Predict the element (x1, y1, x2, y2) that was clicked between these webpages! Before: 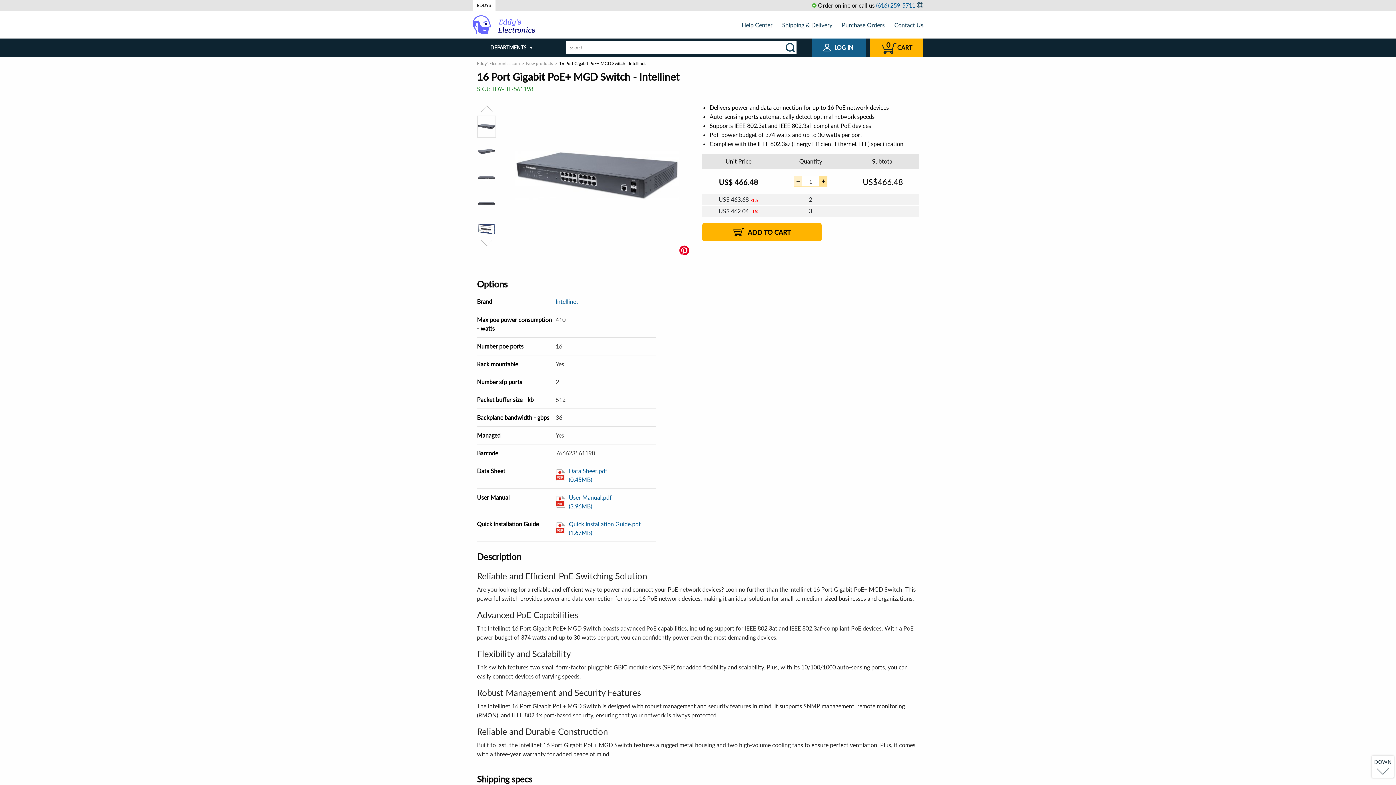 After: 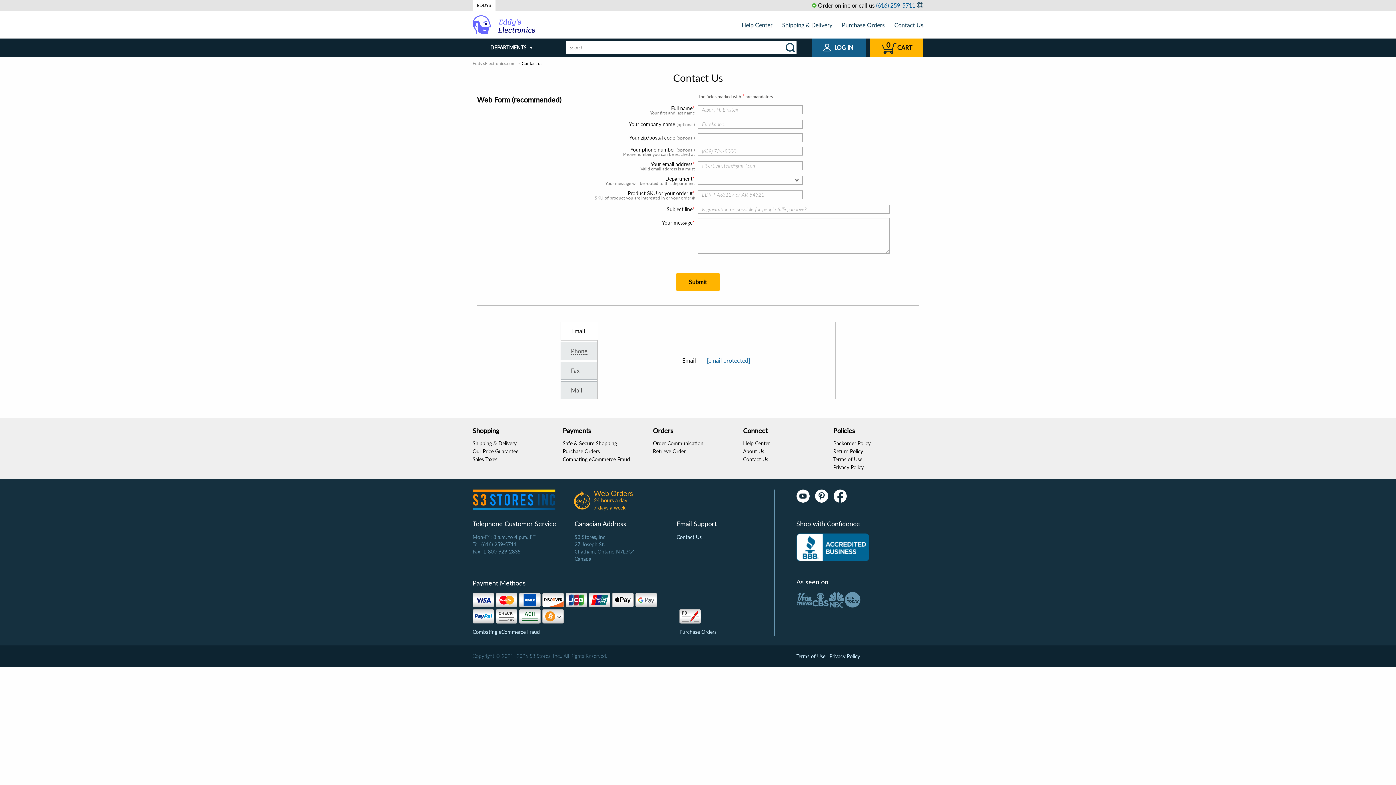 Action: bbox: (894, 21, 923, 28) label: Contact Us